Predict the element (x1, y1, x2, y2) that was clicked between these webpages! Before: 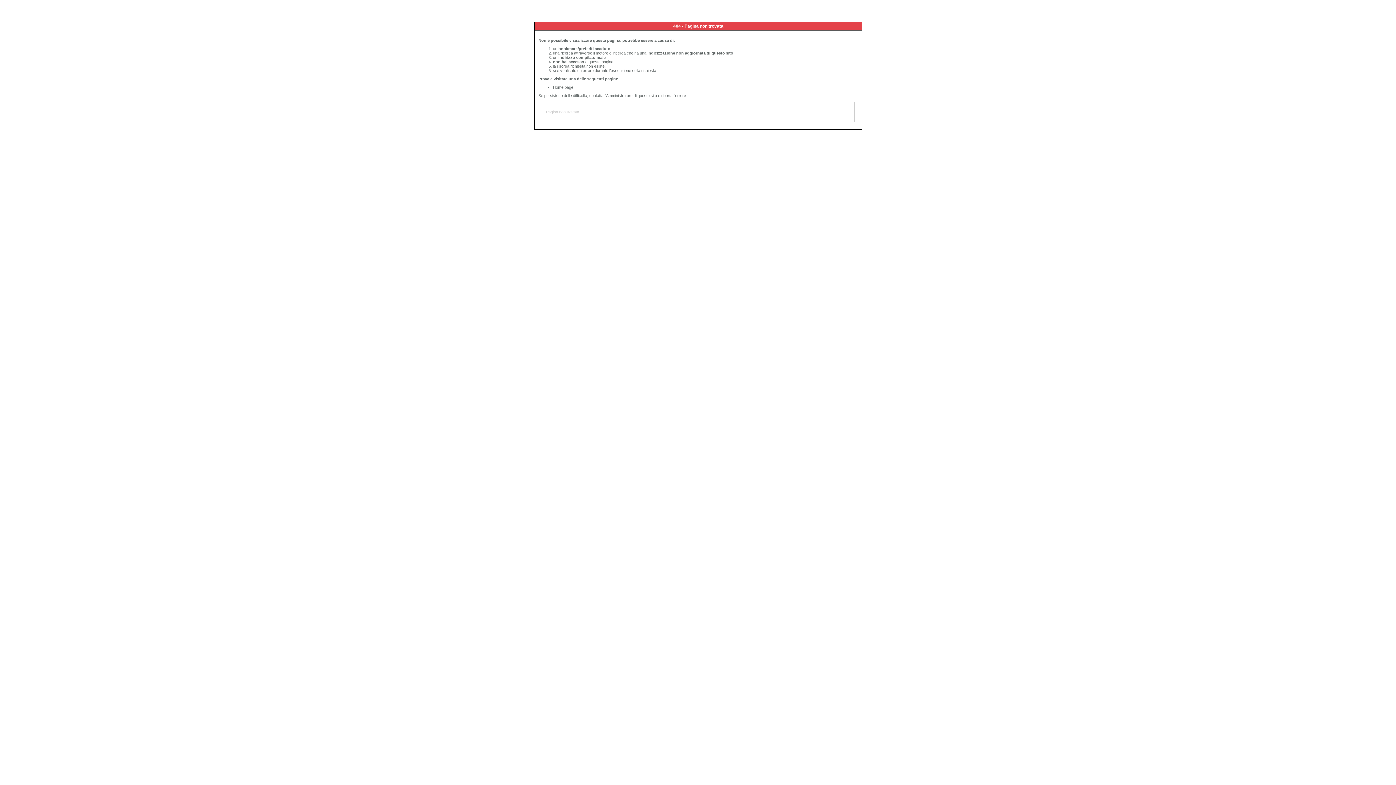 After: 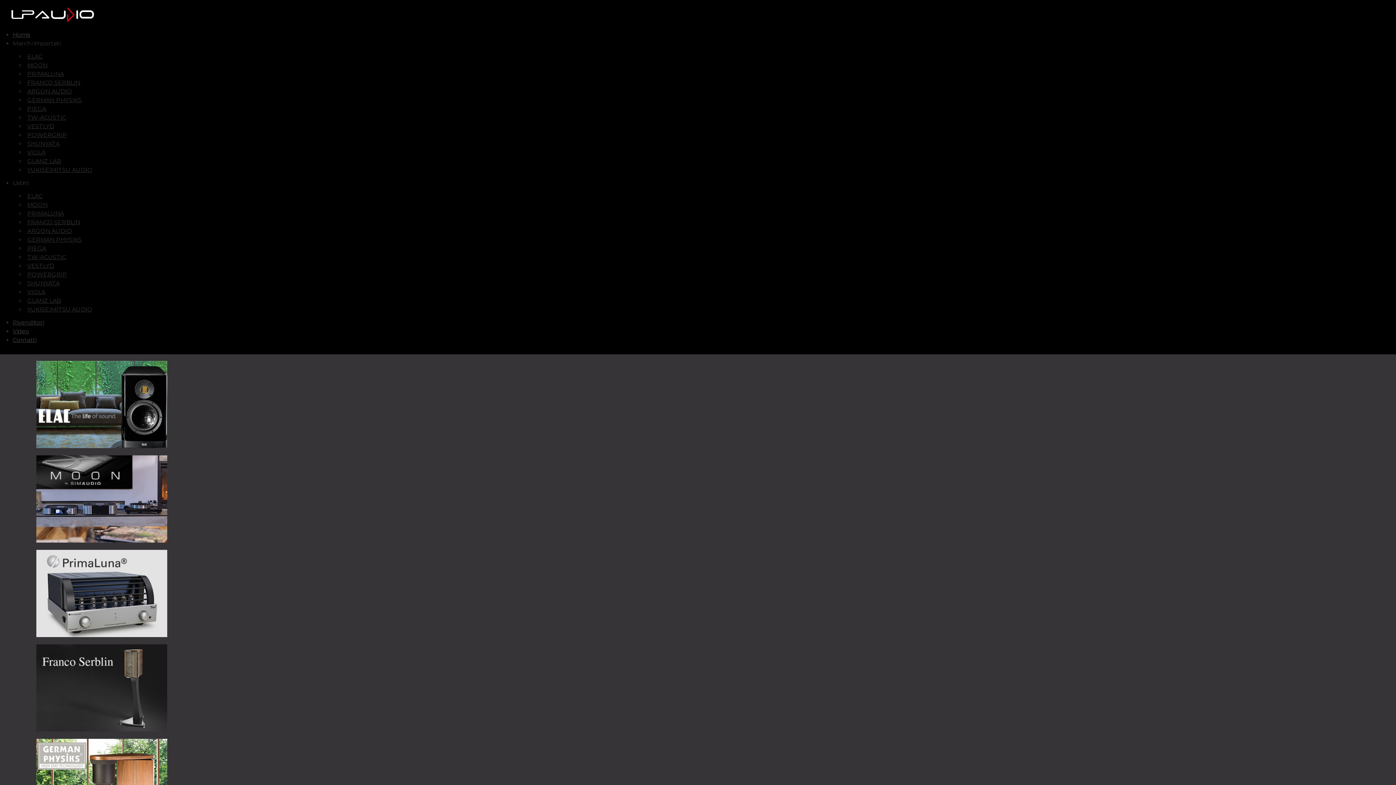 Action: label: Home page bbox: (553, 85, 573, 89)